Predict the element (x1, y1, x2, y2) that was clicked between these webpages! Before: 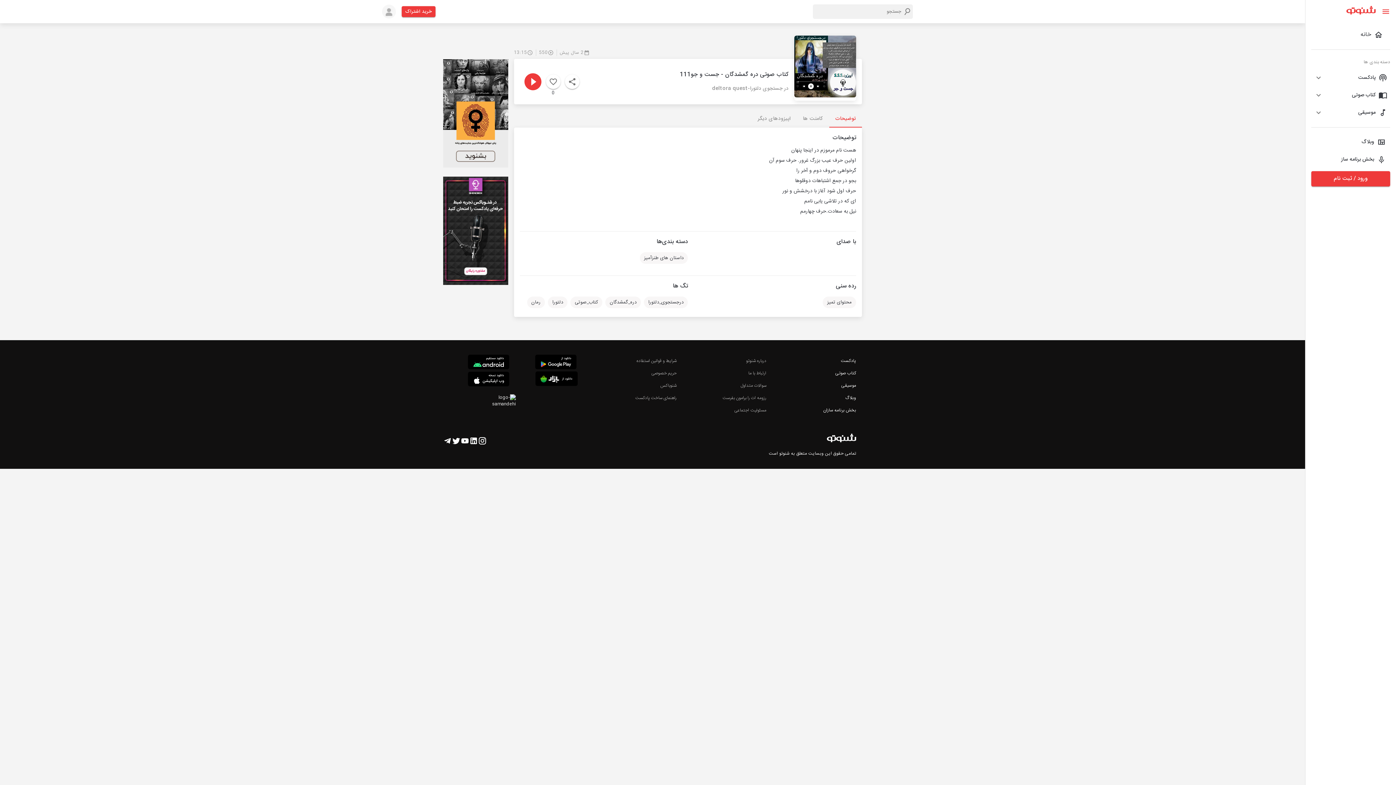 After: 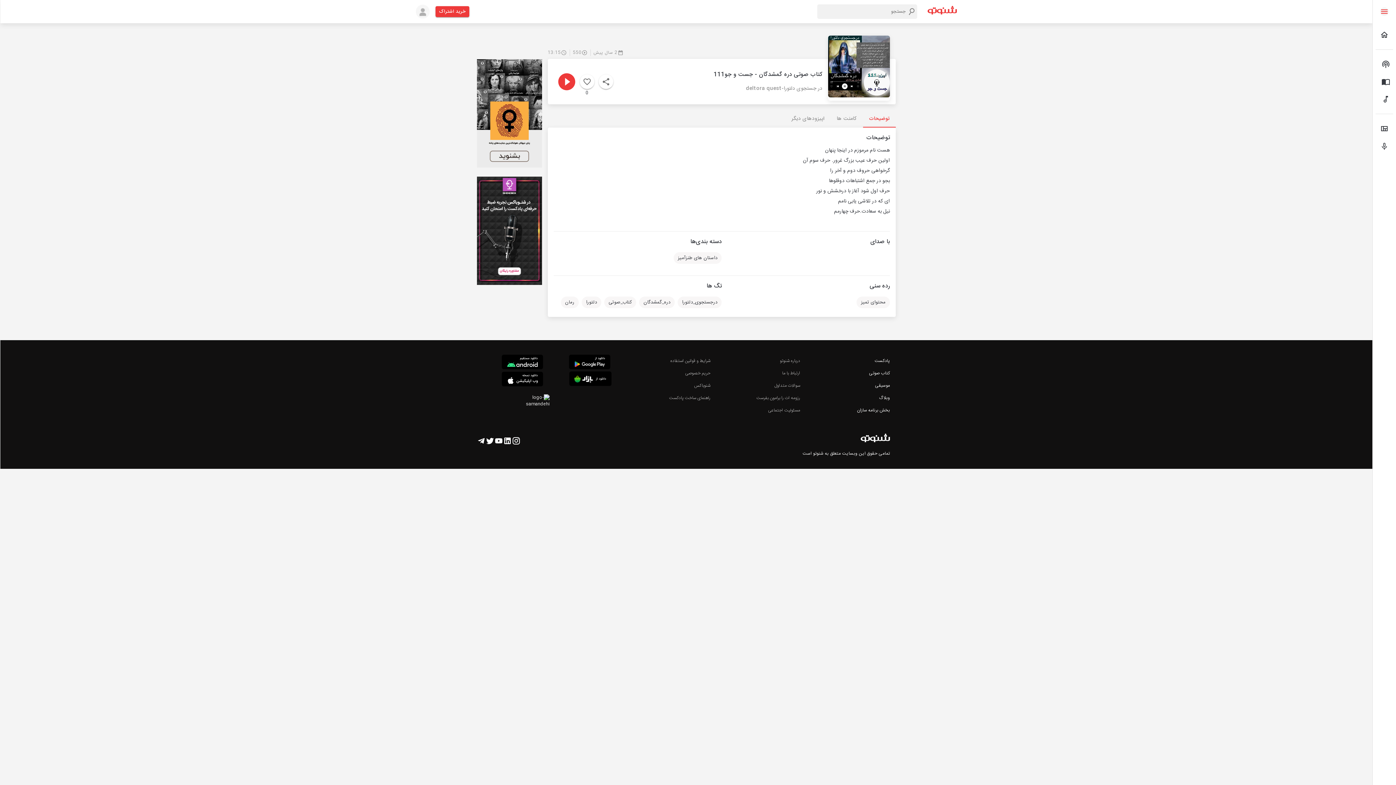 Action: bbox: (1381, 7, 1390, 16)